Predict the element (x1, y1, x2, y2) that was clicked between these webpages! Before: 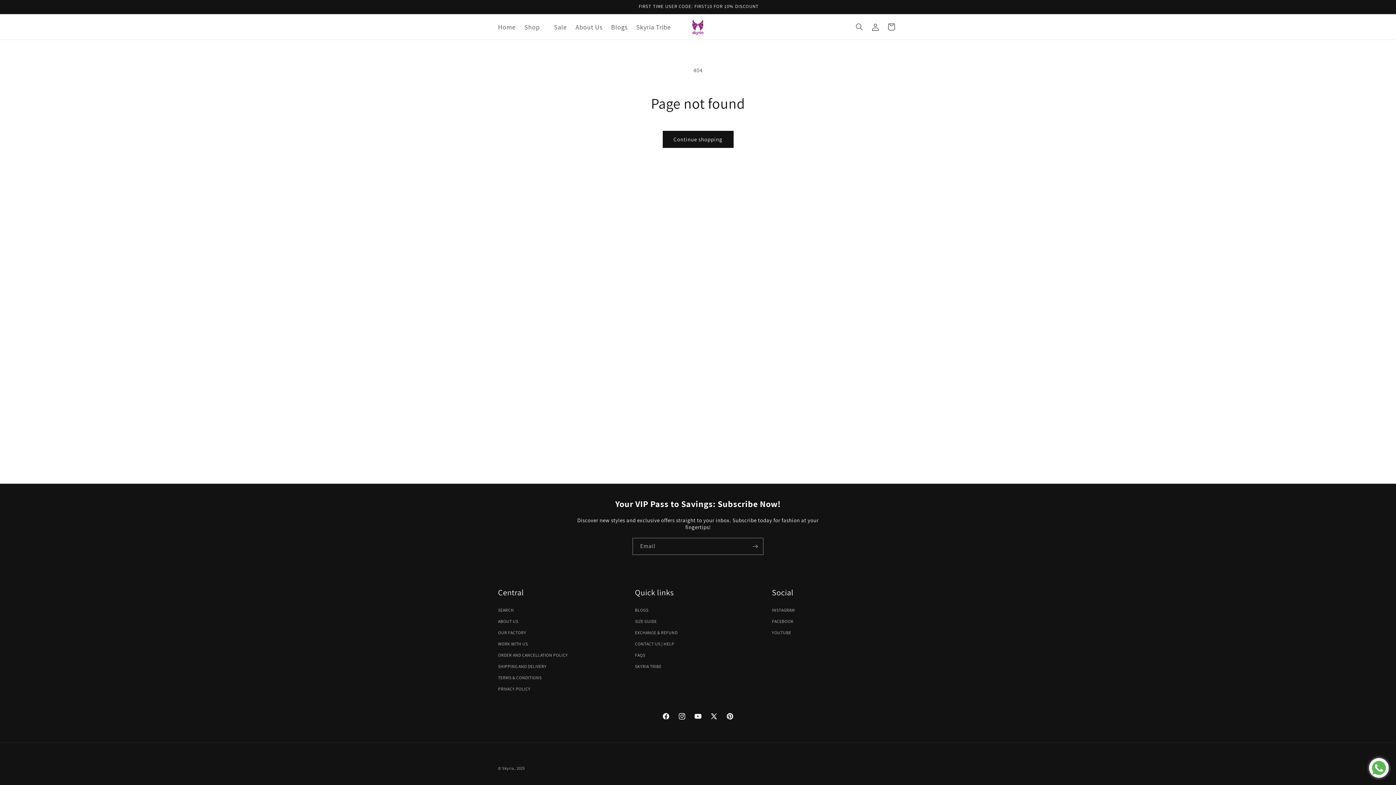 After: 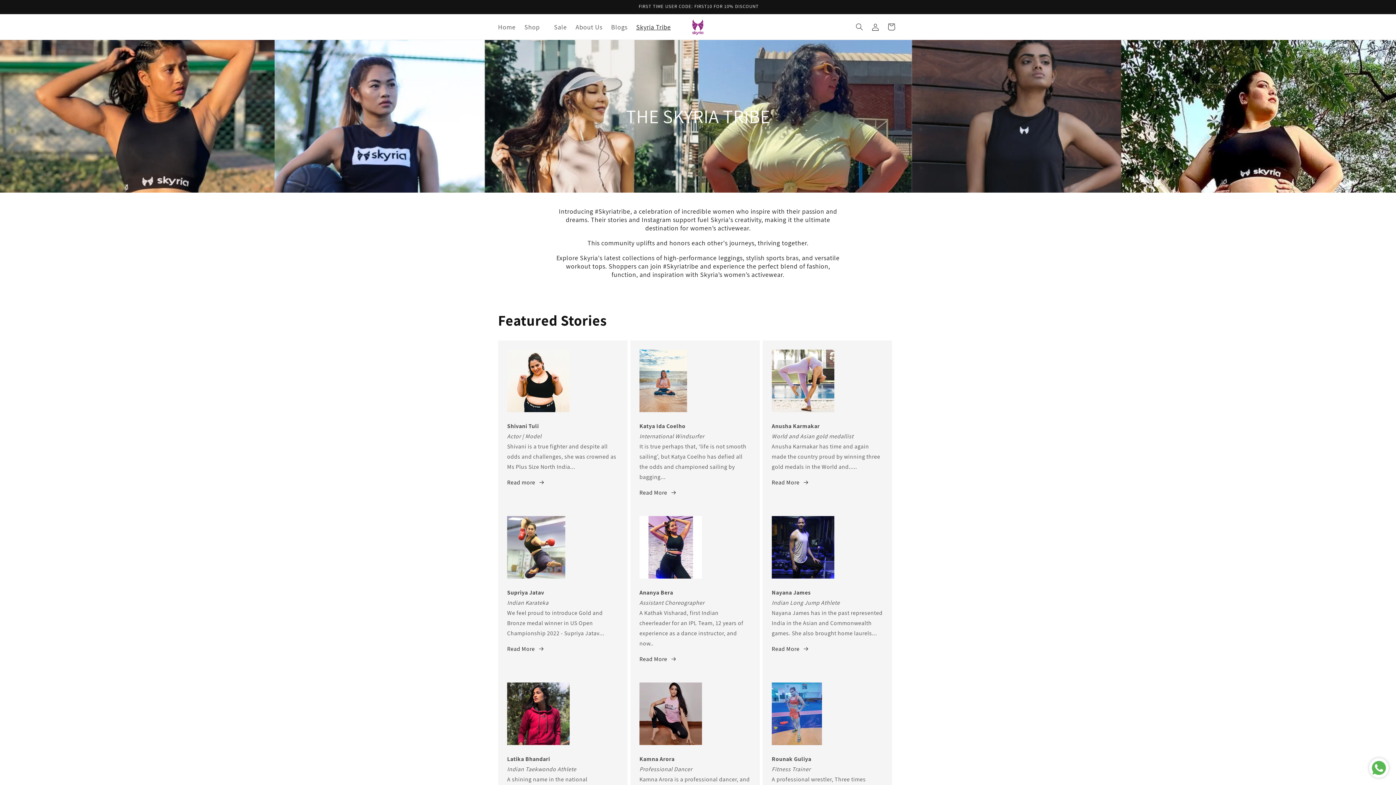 Action: label: SKYRIA TRIBE bbox: (635, 661, 661, 672)